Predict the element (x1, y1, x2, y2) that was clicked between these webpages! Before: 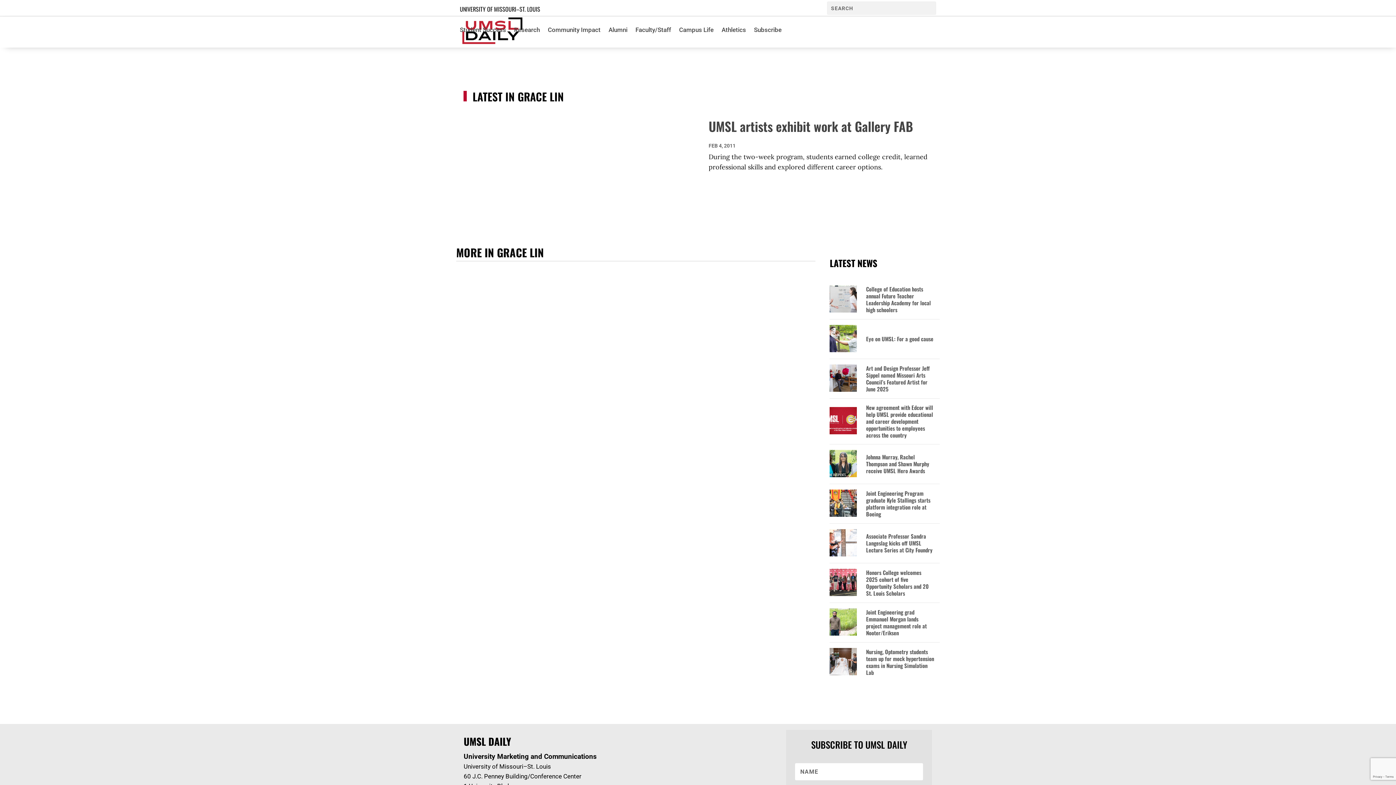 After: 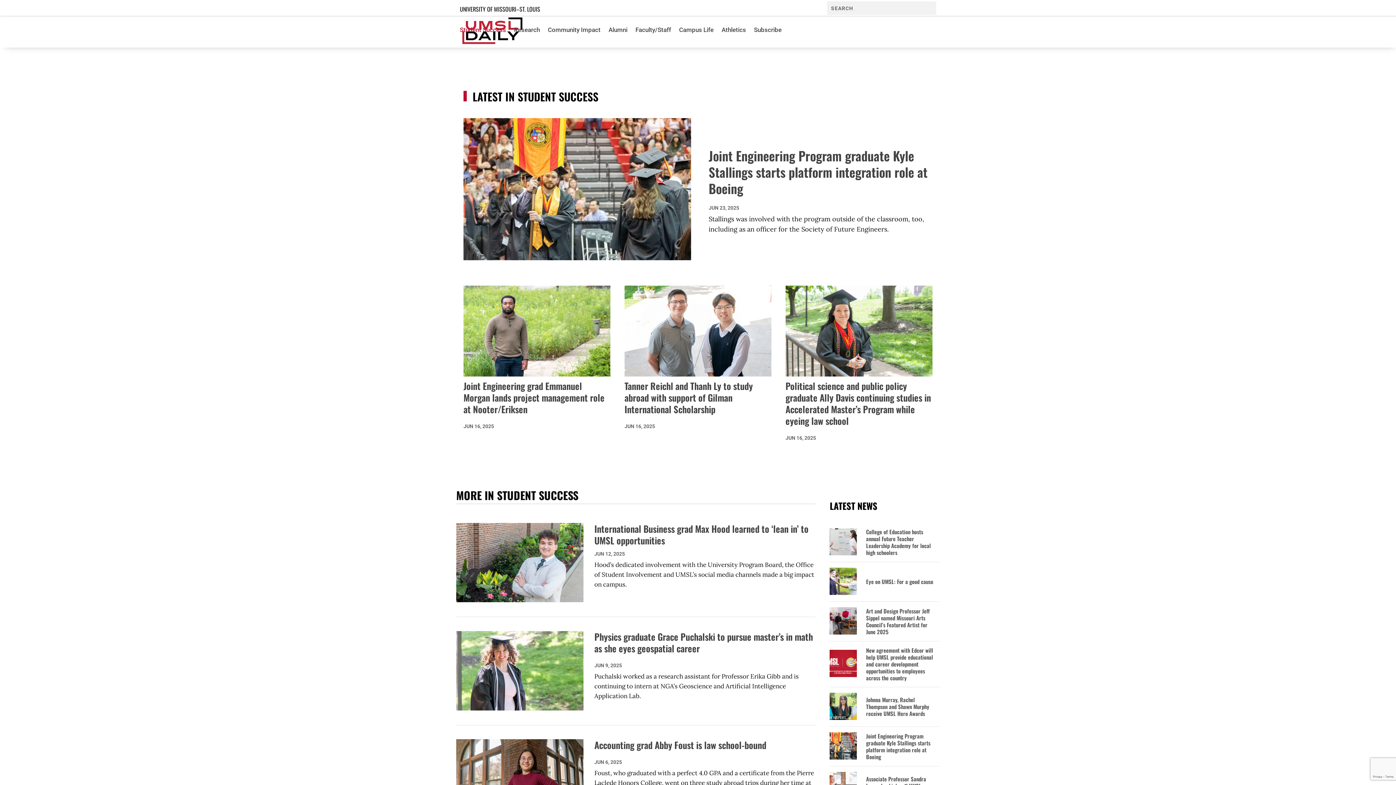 Action: bbox: (460, 16, 506, 43) label: Student Success